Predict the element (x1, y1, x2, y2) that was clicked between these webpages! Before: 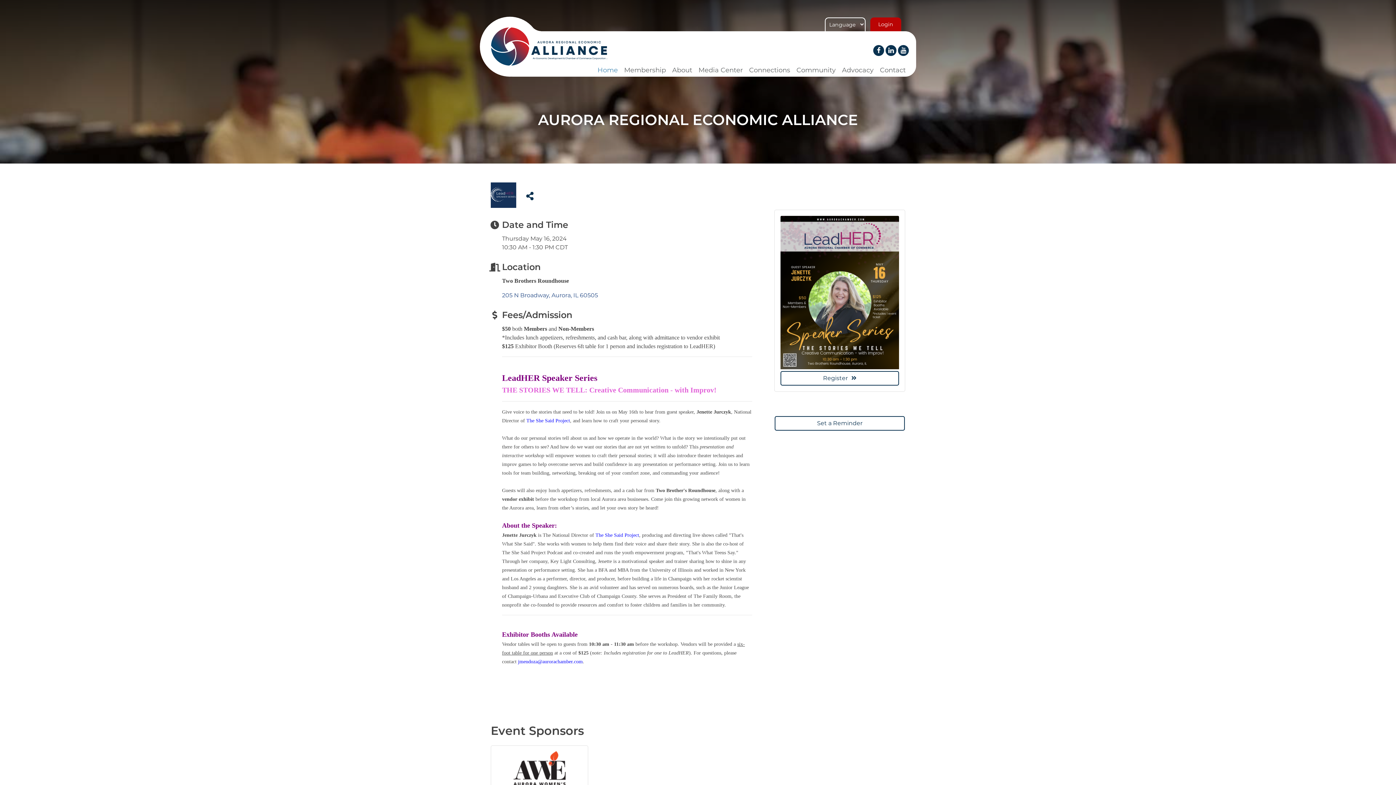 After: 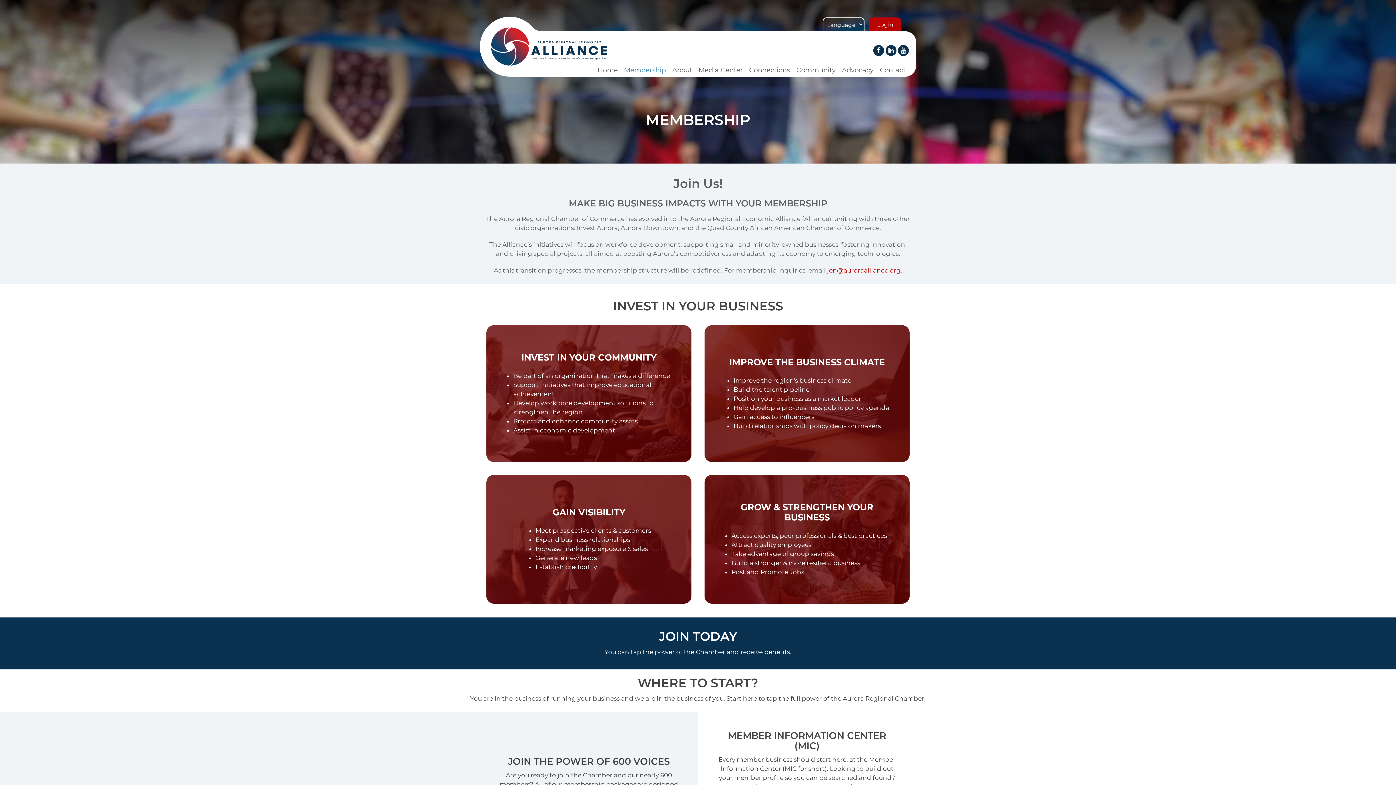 Action: label: Membership bbox: (621, 63, 669, 76)